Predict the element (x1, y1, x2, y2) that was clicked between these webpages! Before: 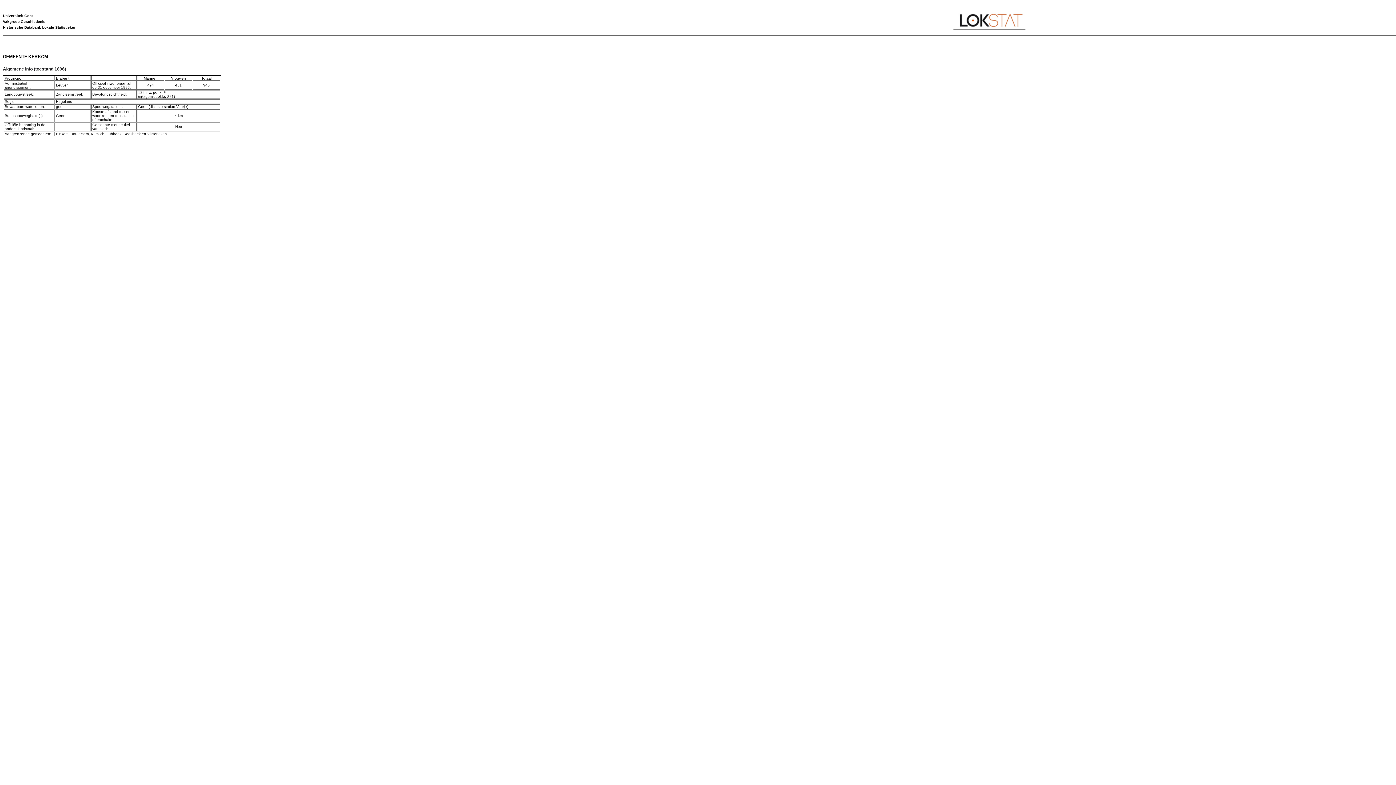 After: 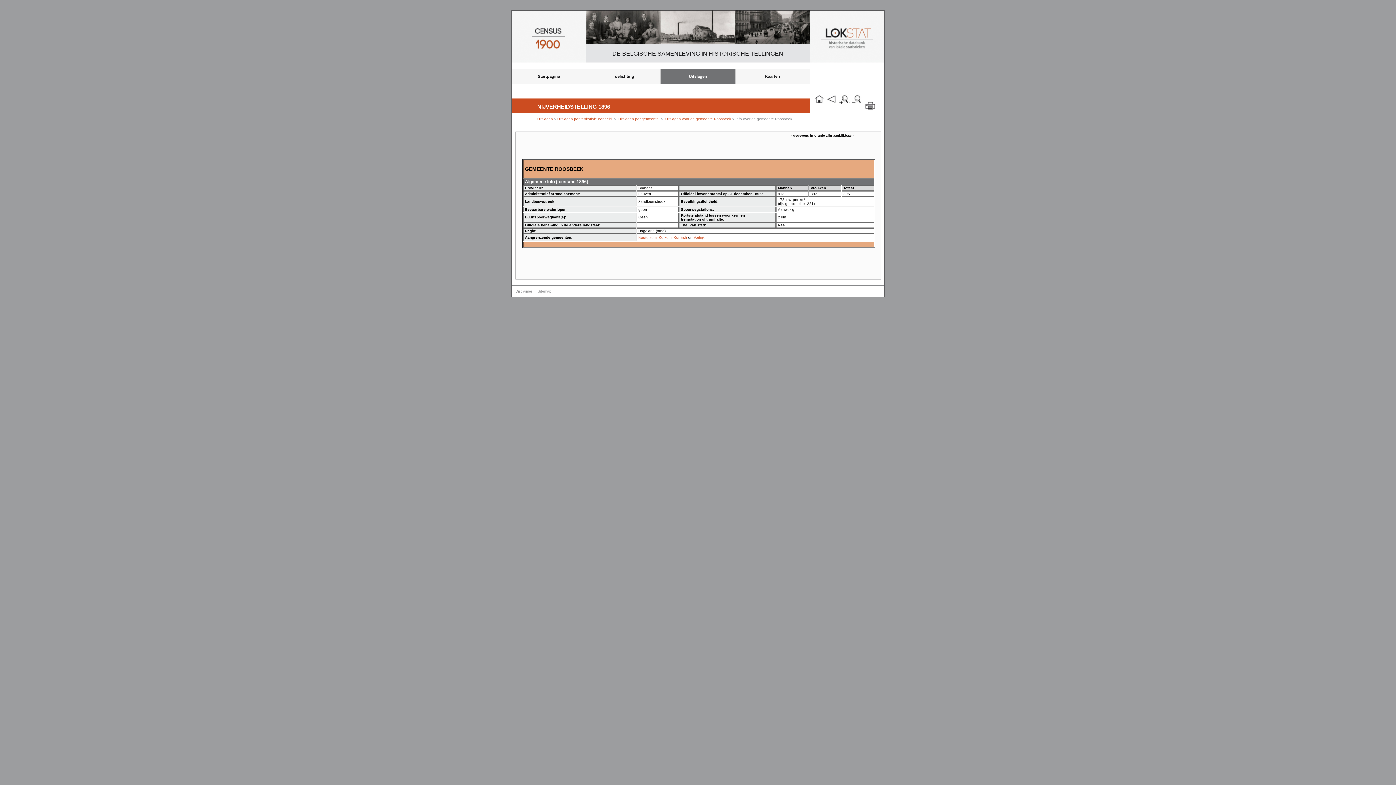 Action: bbox: (123, 131, 140, 135) label: Roosbeek